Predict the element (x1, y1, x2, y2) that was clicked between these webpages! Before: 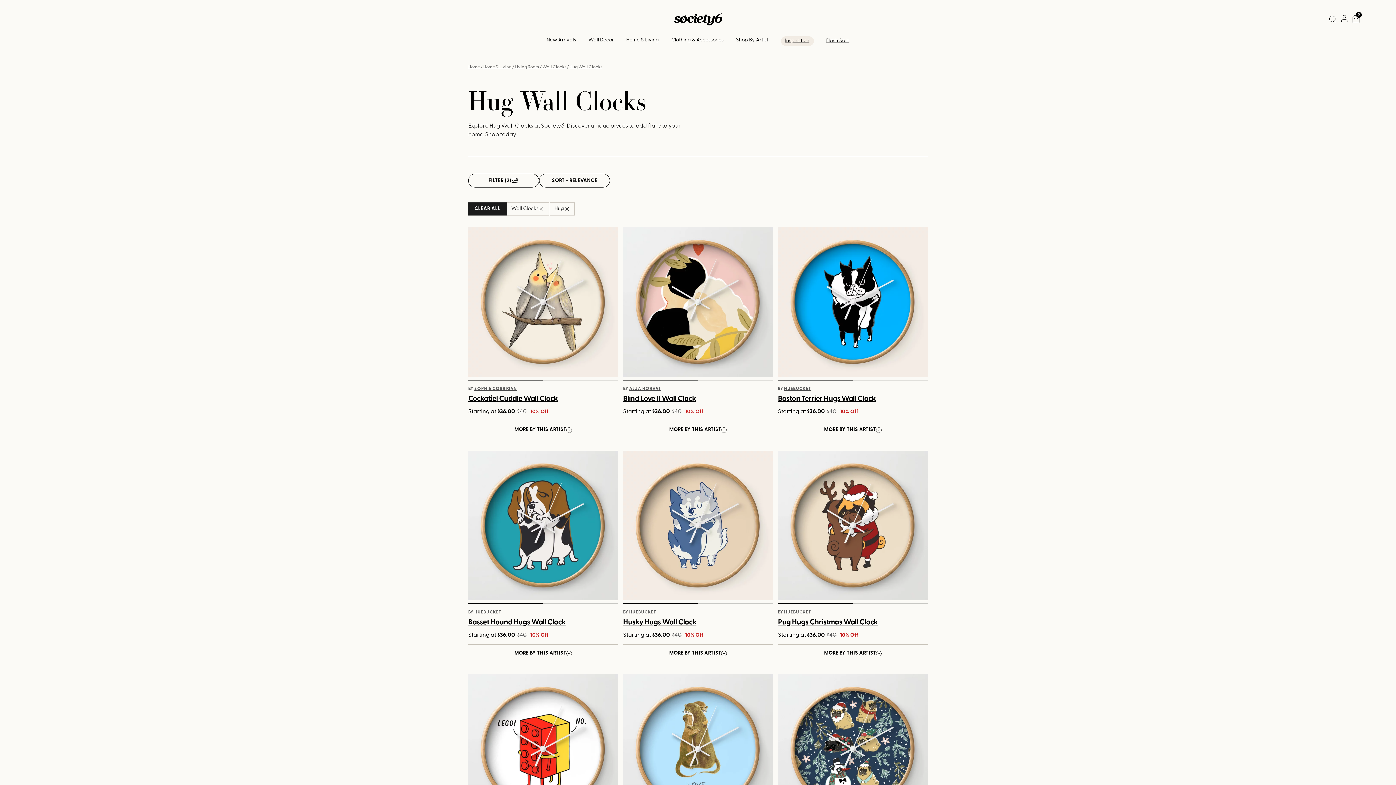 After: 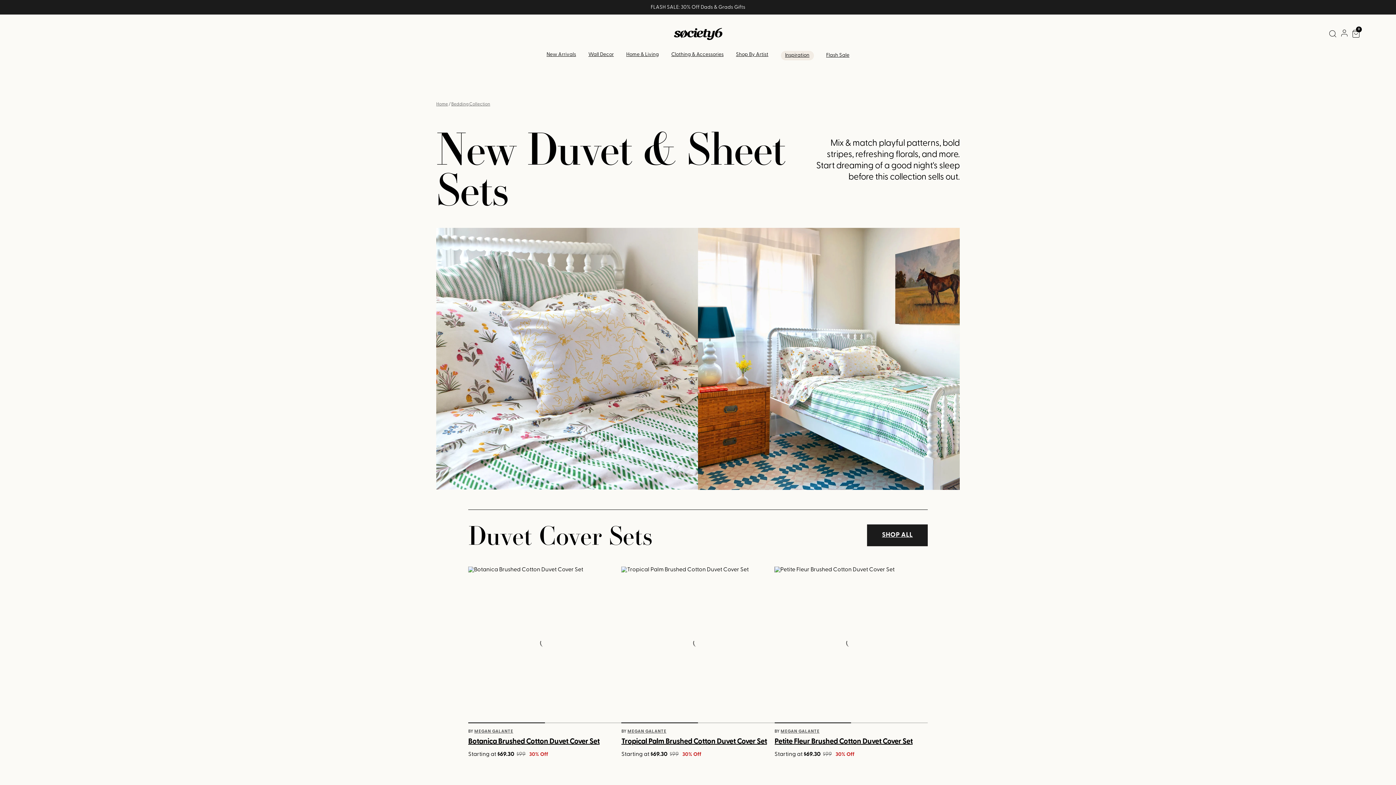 Action: label: New Arrivals bbox: (546, 37, 576, 42)